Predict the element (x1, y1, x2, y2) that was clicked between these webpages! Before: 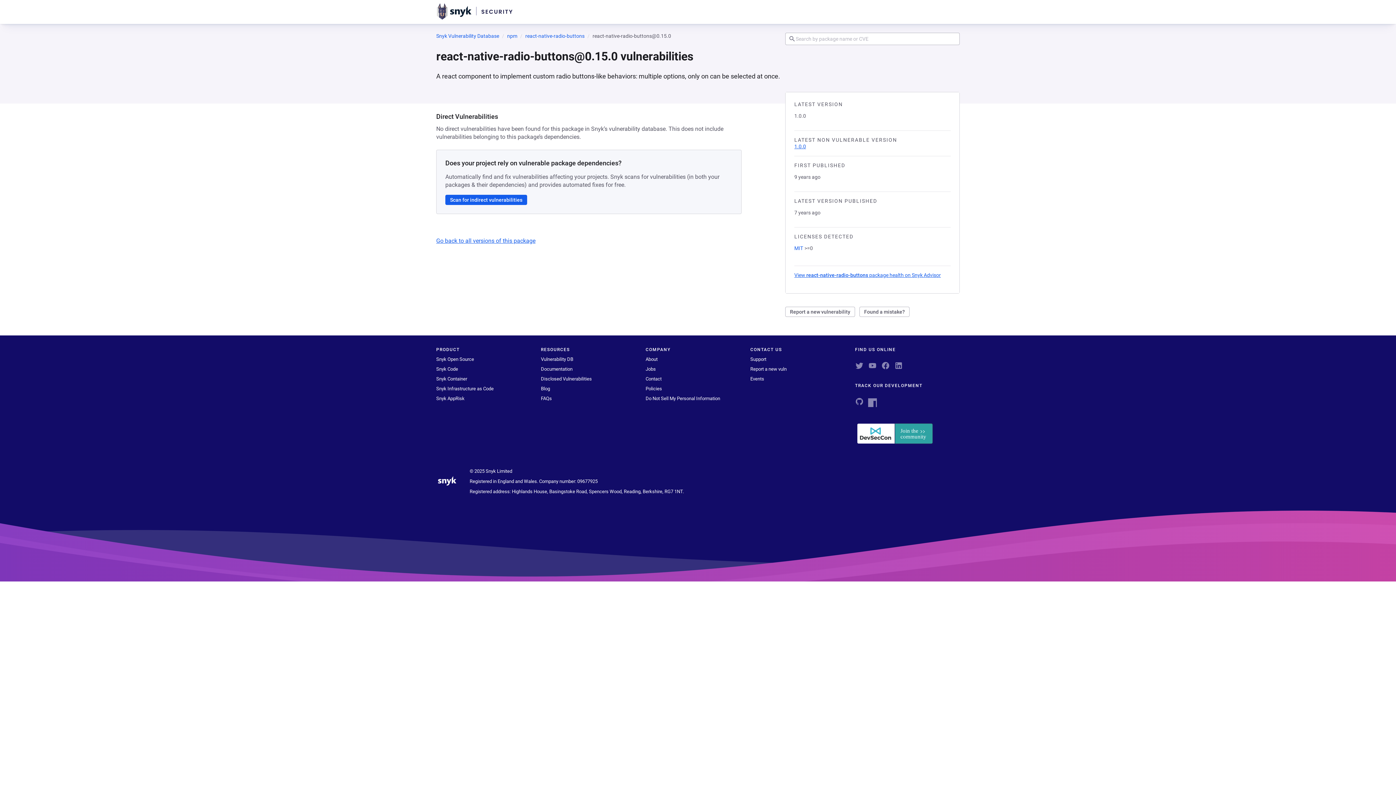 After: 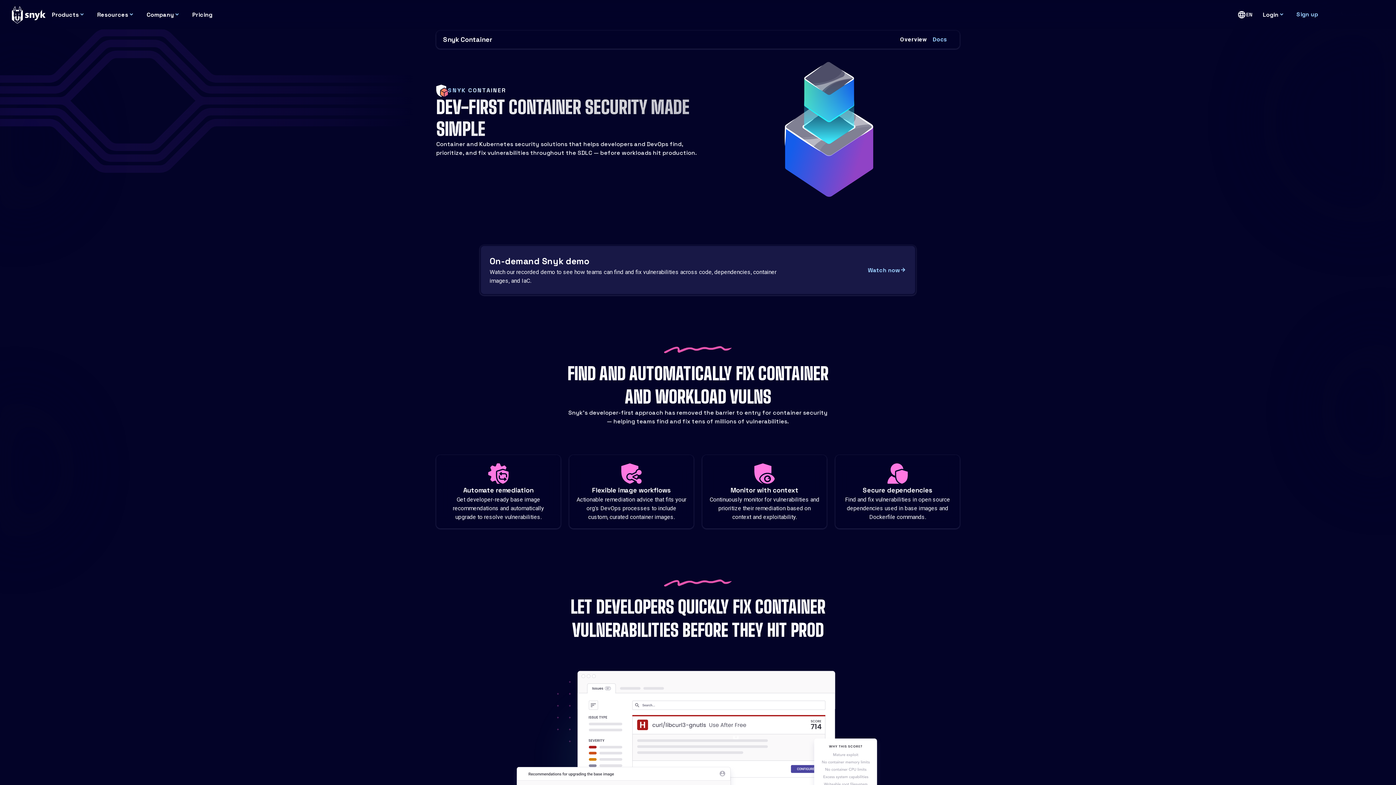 Action: label: Snyk Container bbox: (436, 376, 467, 381)